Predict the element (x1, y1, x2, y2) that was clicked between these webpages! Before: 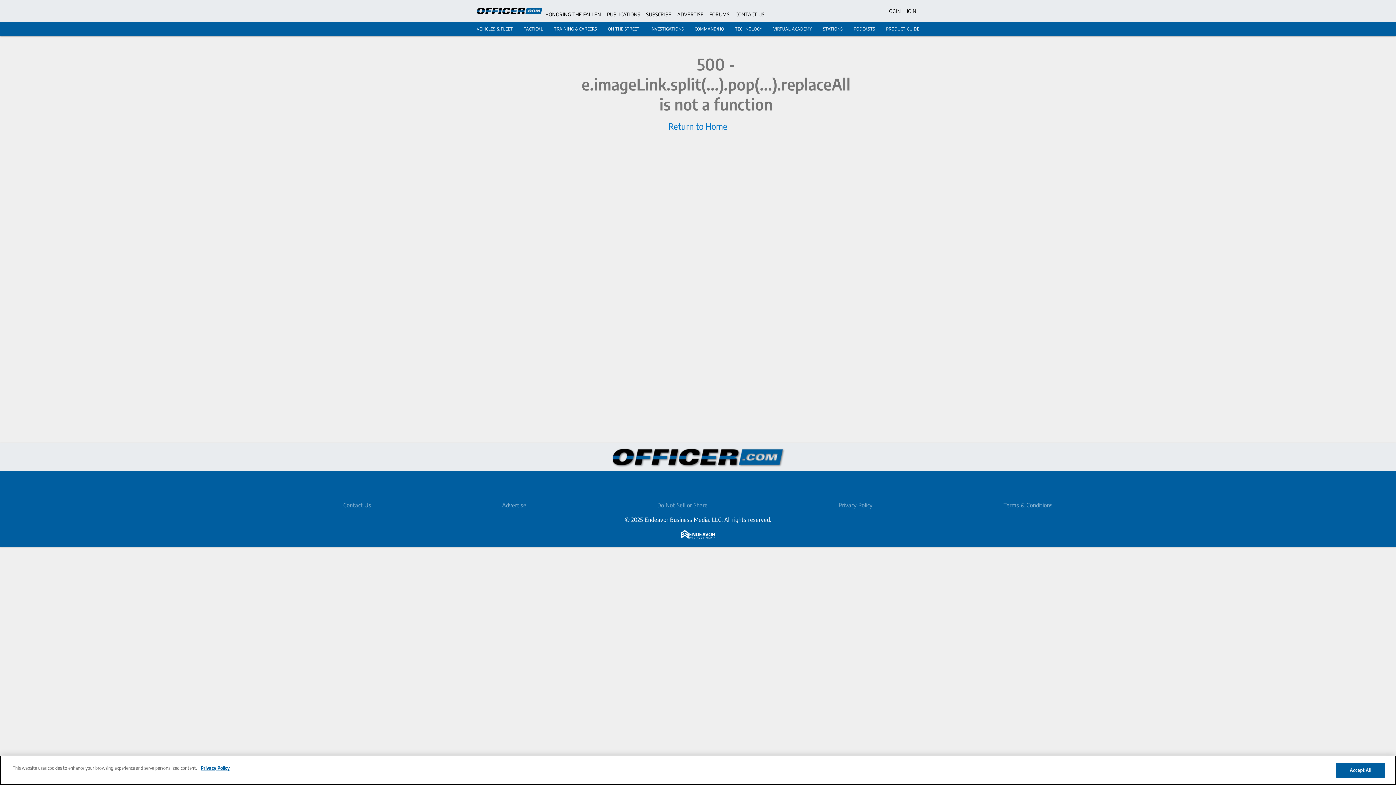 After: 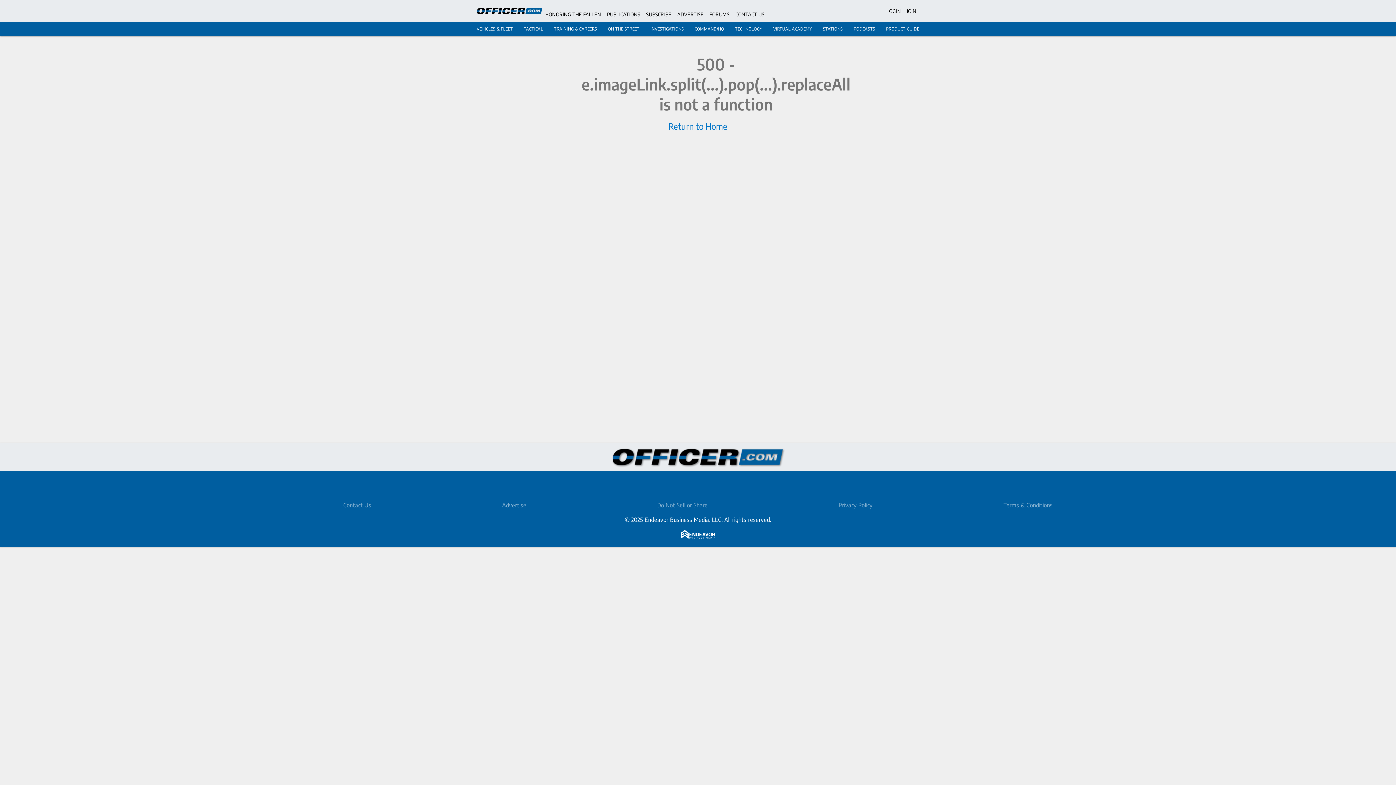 Action: bbox: (613, 449, 783, 465)